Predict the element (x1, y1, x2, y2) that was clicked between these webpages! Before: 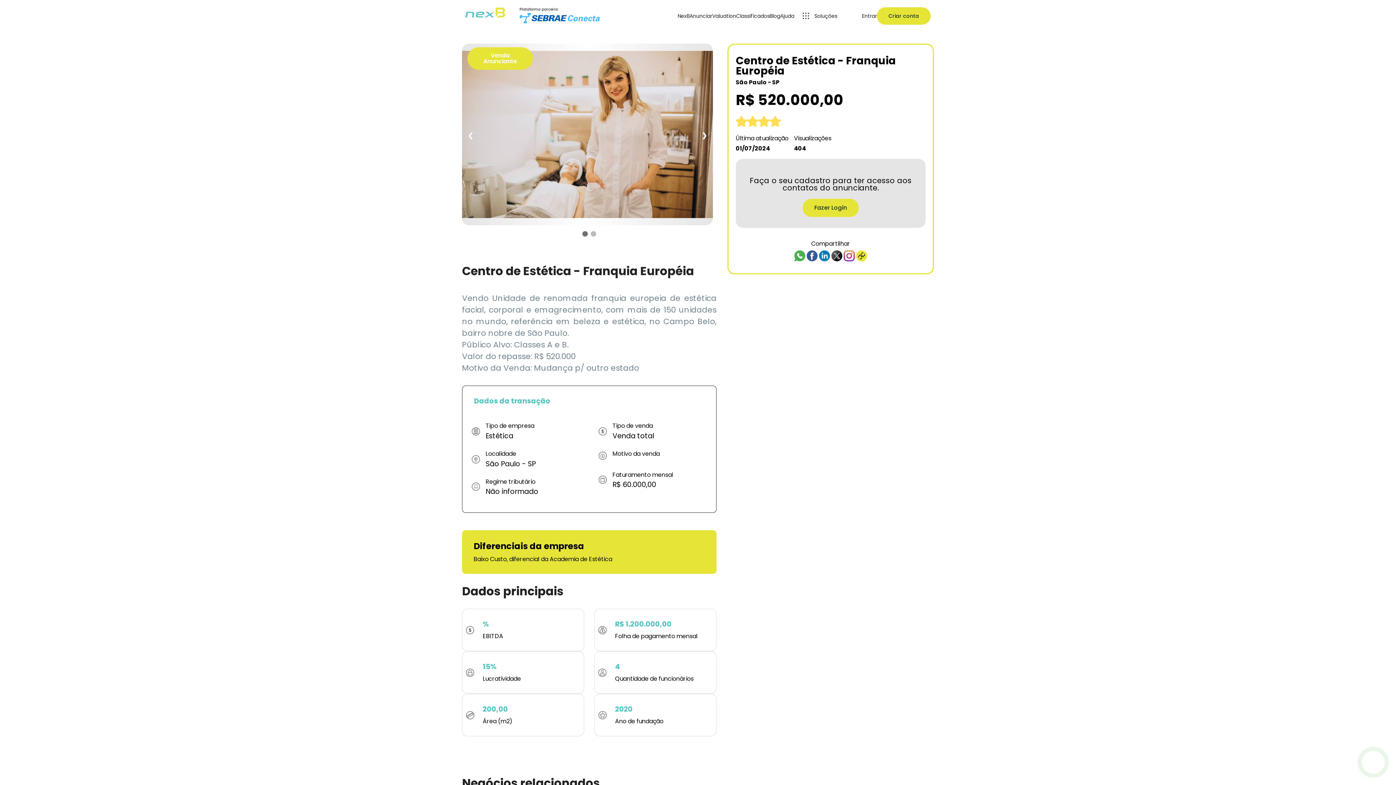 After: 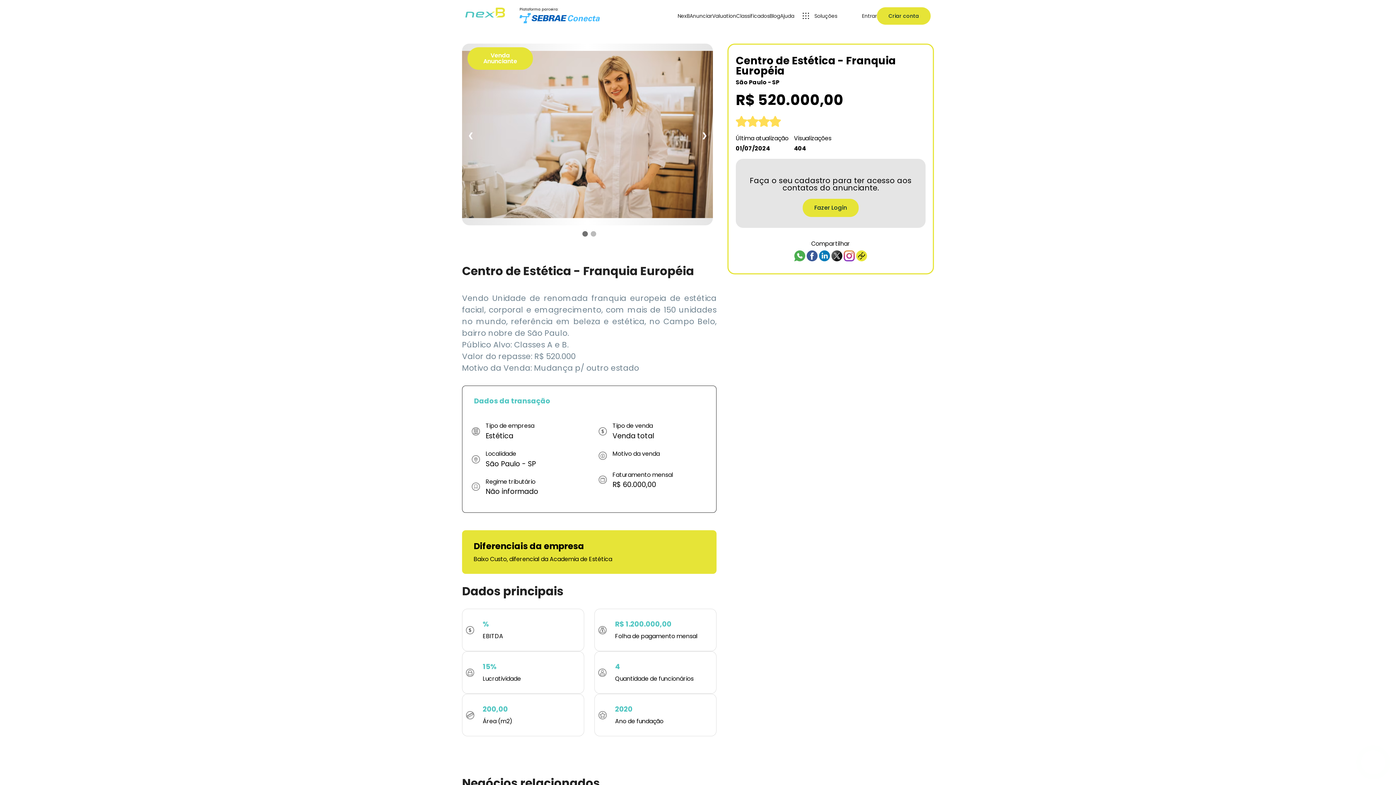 Action: bbox: (794, 255, 806, 263) label:  